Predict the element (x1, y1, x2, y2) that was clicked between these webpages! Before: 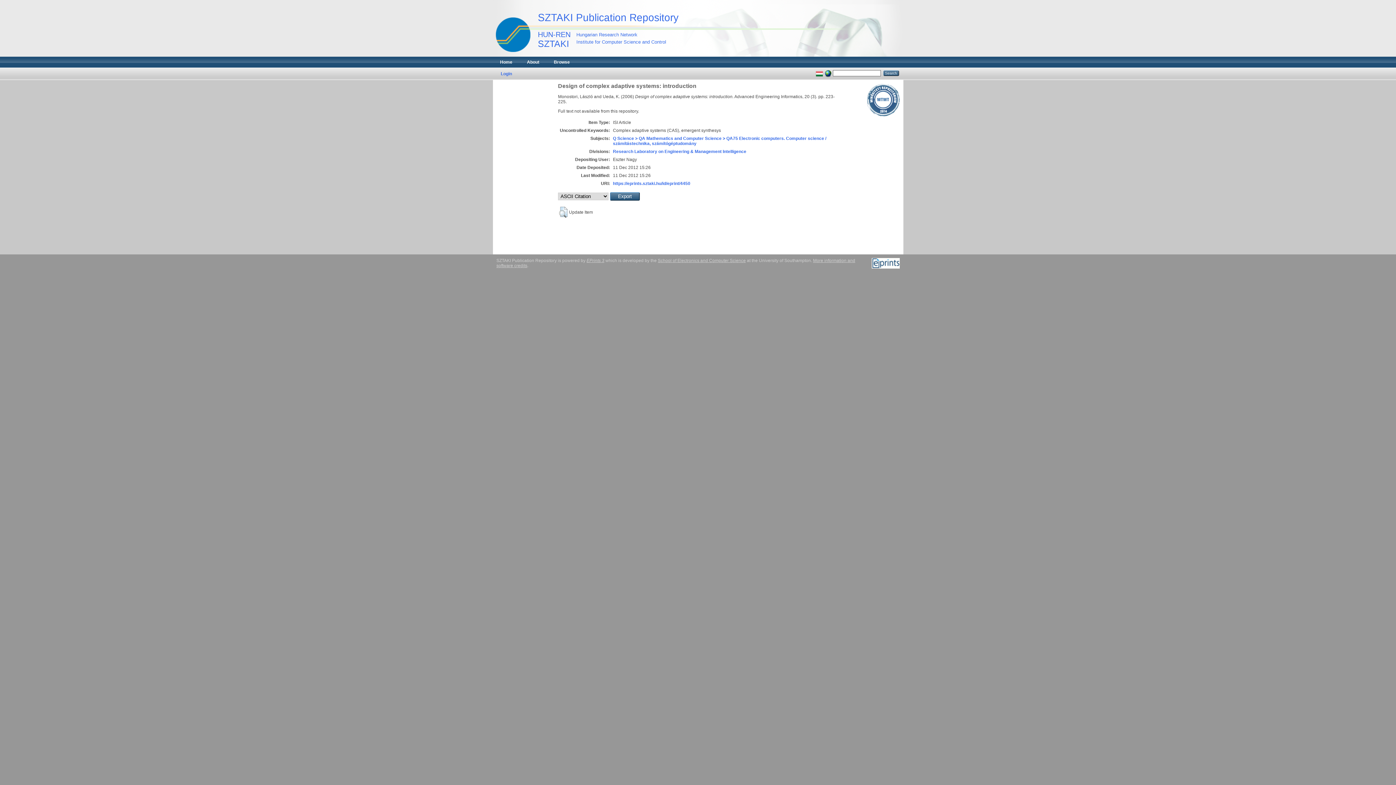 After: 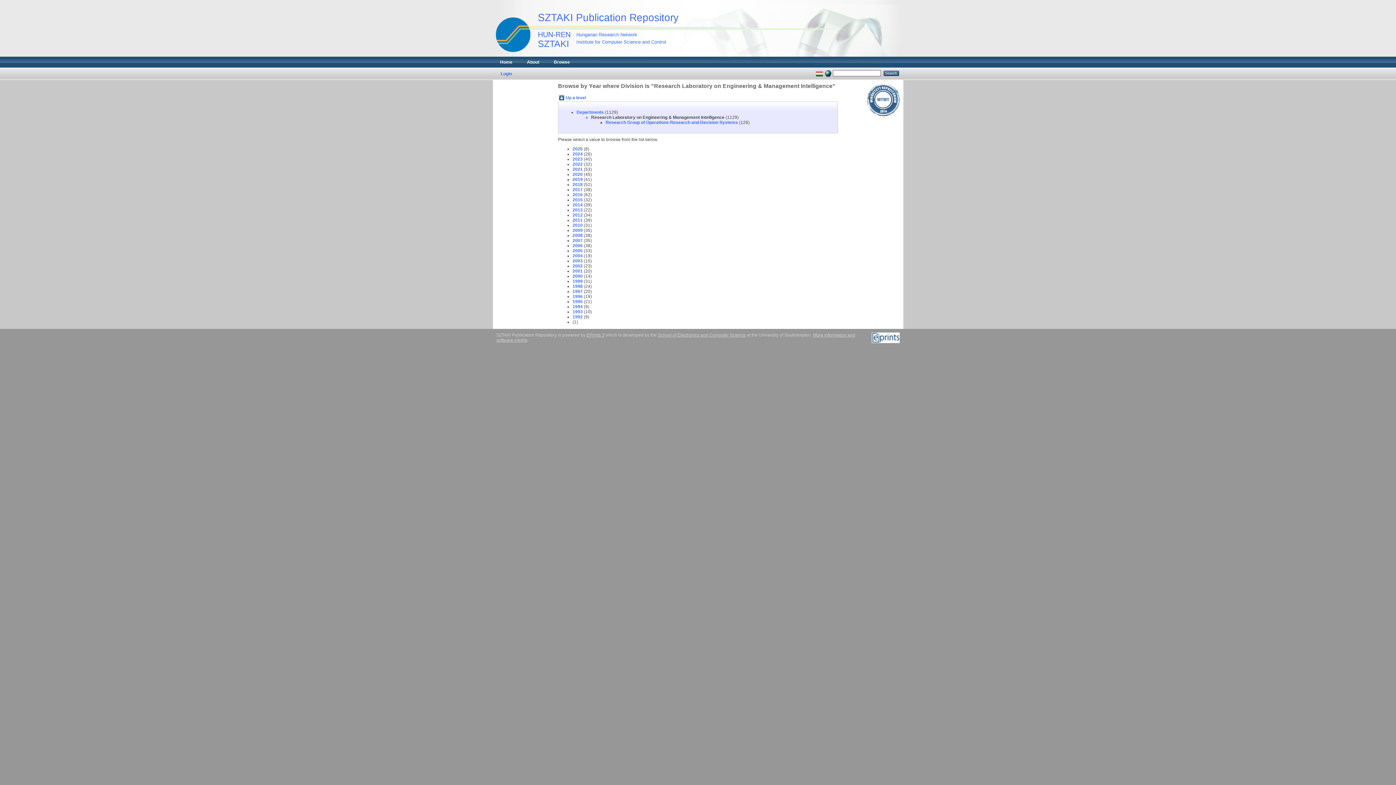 Action: label: Research Laboratory on Engineering & Management Intelligence bbox: (613, 149, 746, 154)